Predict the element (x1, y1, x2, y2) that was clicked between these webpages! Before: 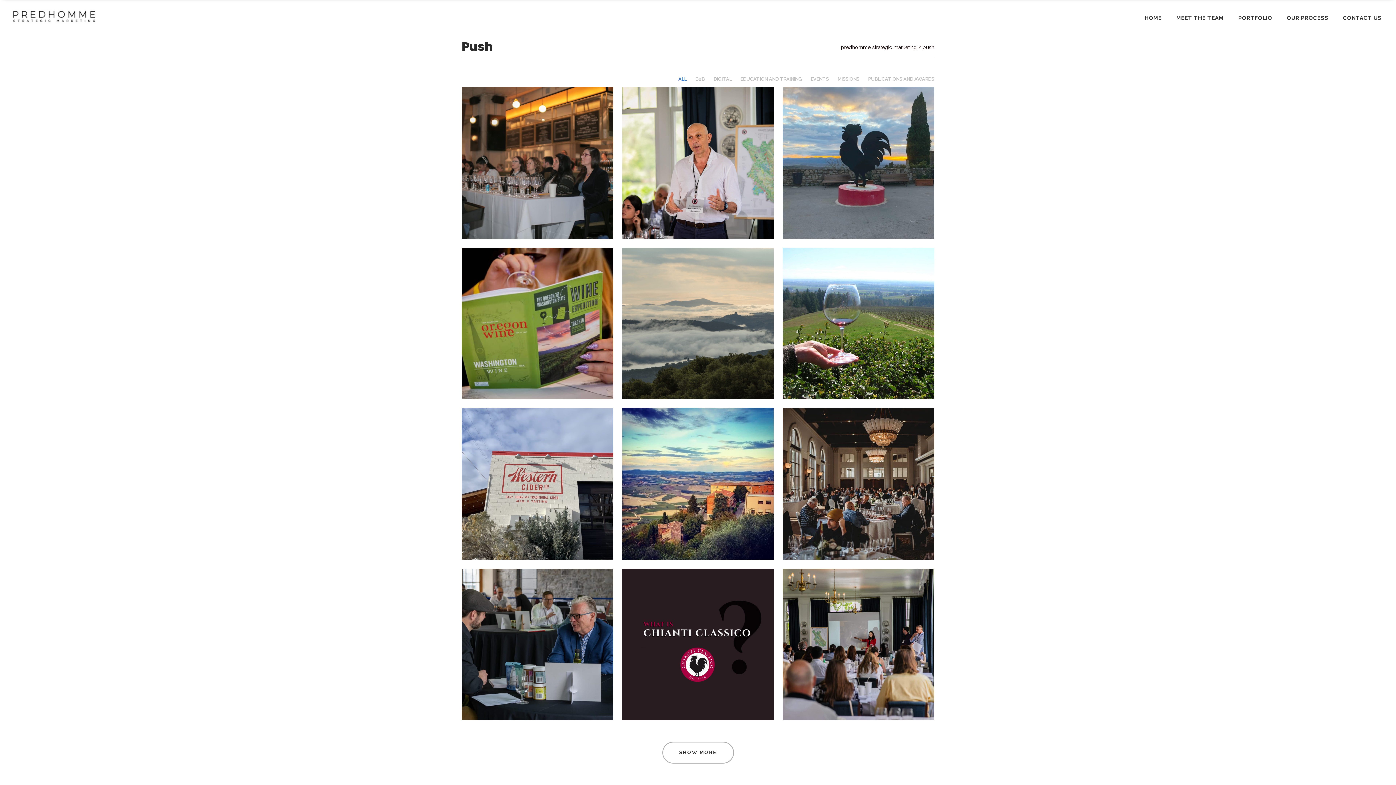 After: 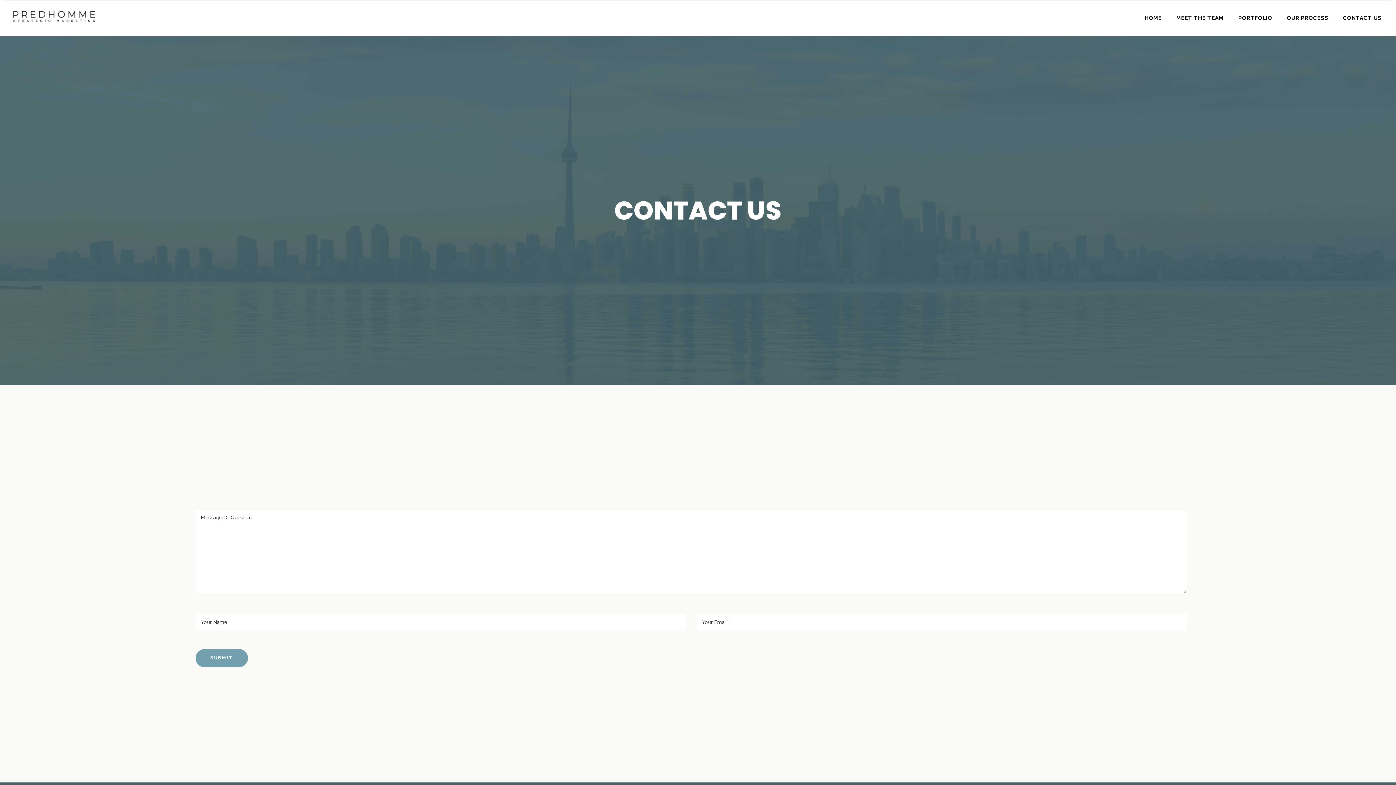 Action: label: CONTACT US bbox: (1336, 0, 1389, 36)